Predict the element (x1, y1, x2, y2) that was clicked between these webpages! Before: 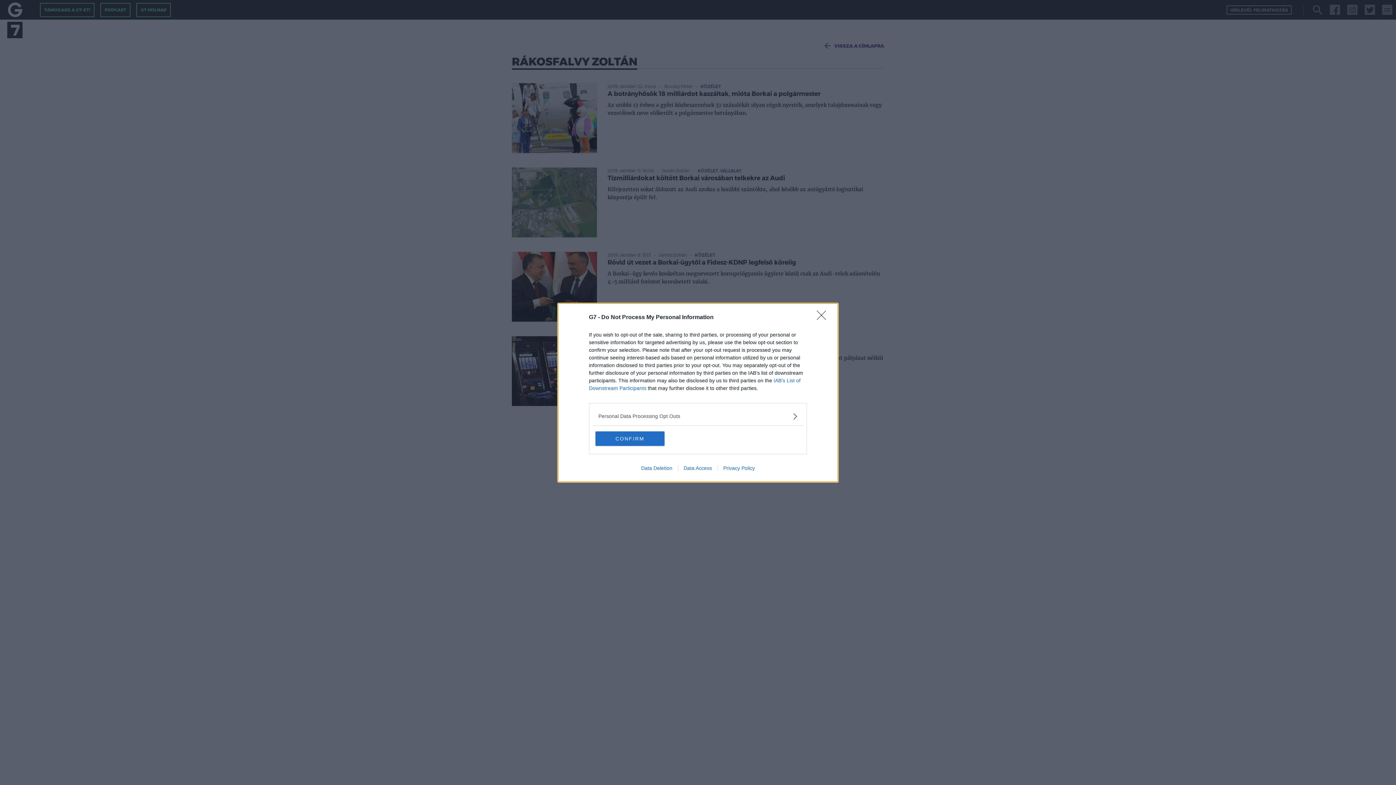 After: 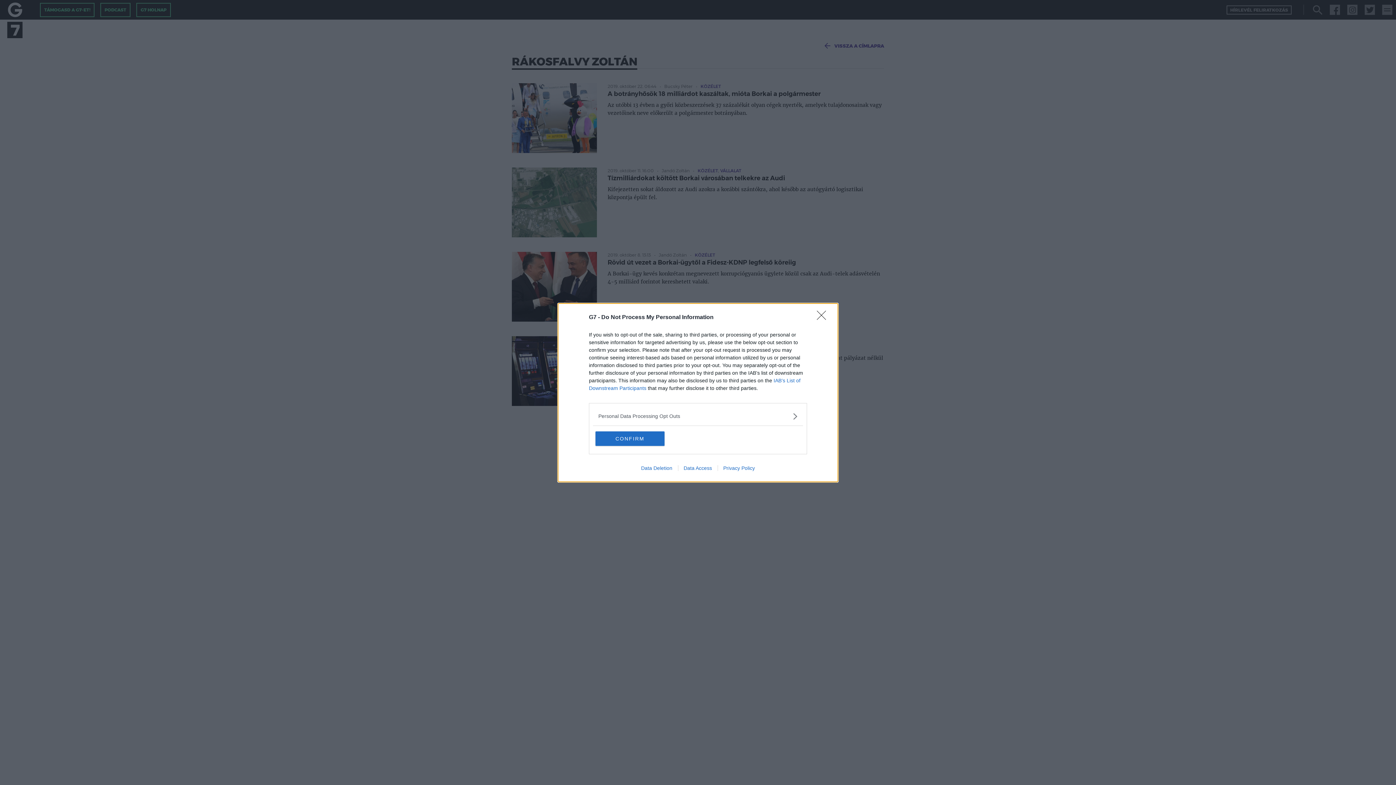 Action: label: Data Deletion bbox: (635, 465, 678, 471)